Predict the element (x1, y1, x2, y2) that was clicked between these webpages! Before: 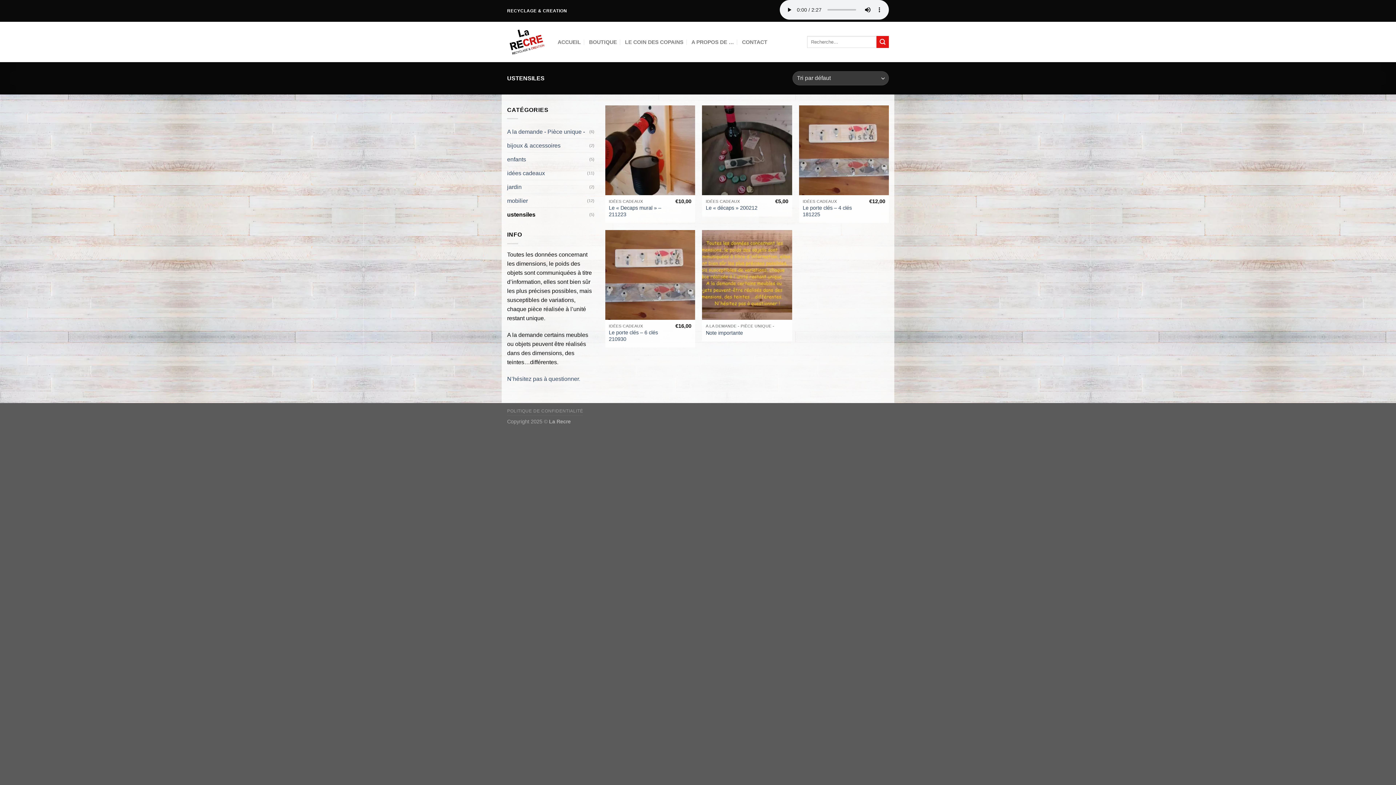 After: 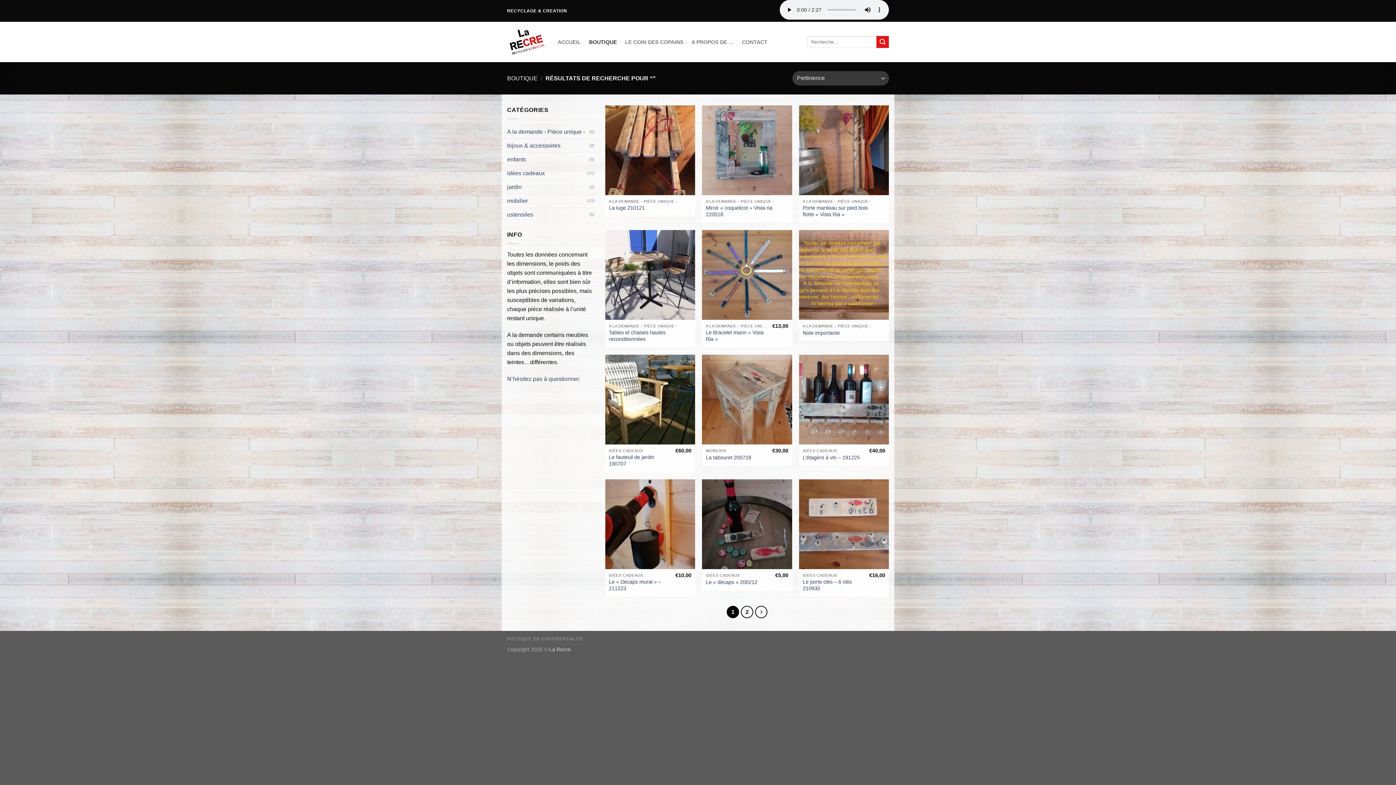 Action: label: Envoyer bbox: (876, 36, 889, 48)